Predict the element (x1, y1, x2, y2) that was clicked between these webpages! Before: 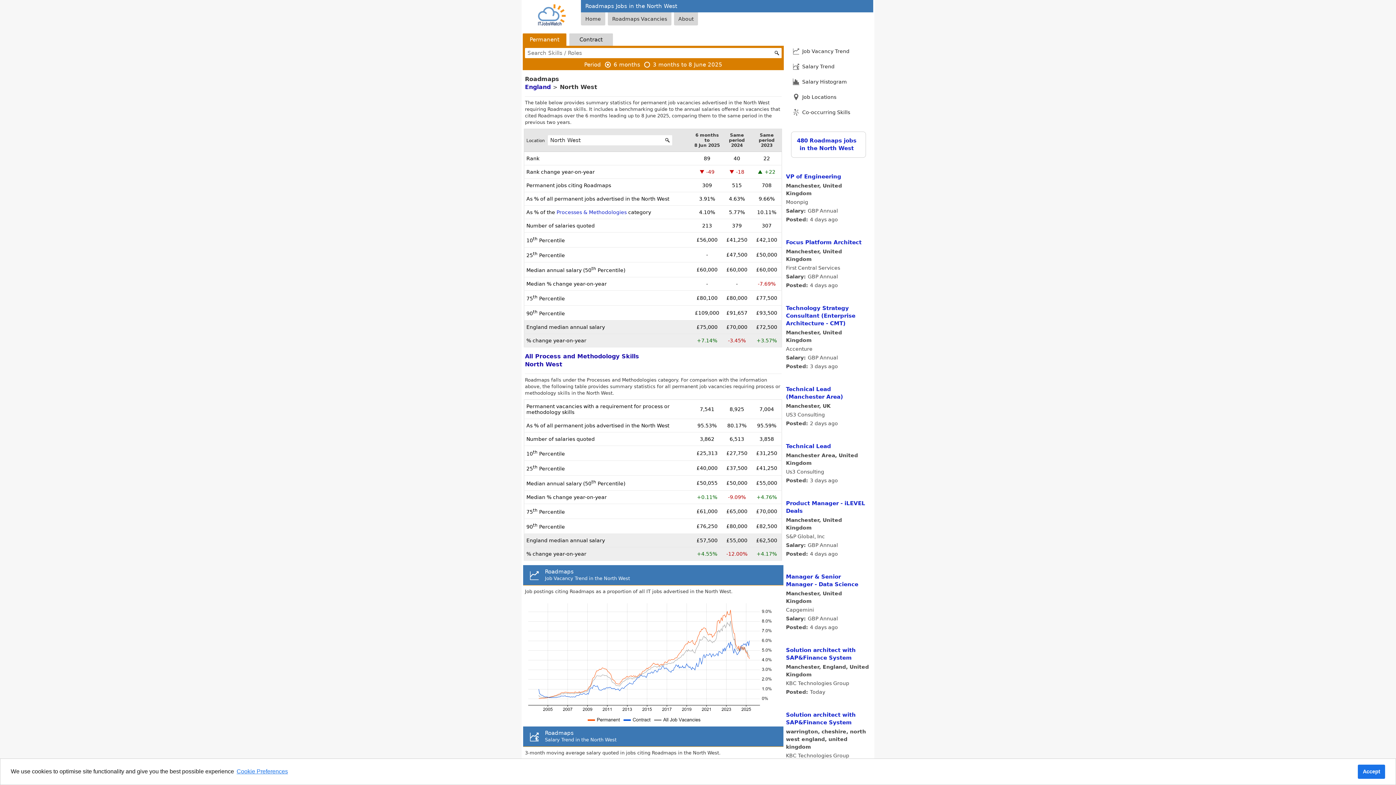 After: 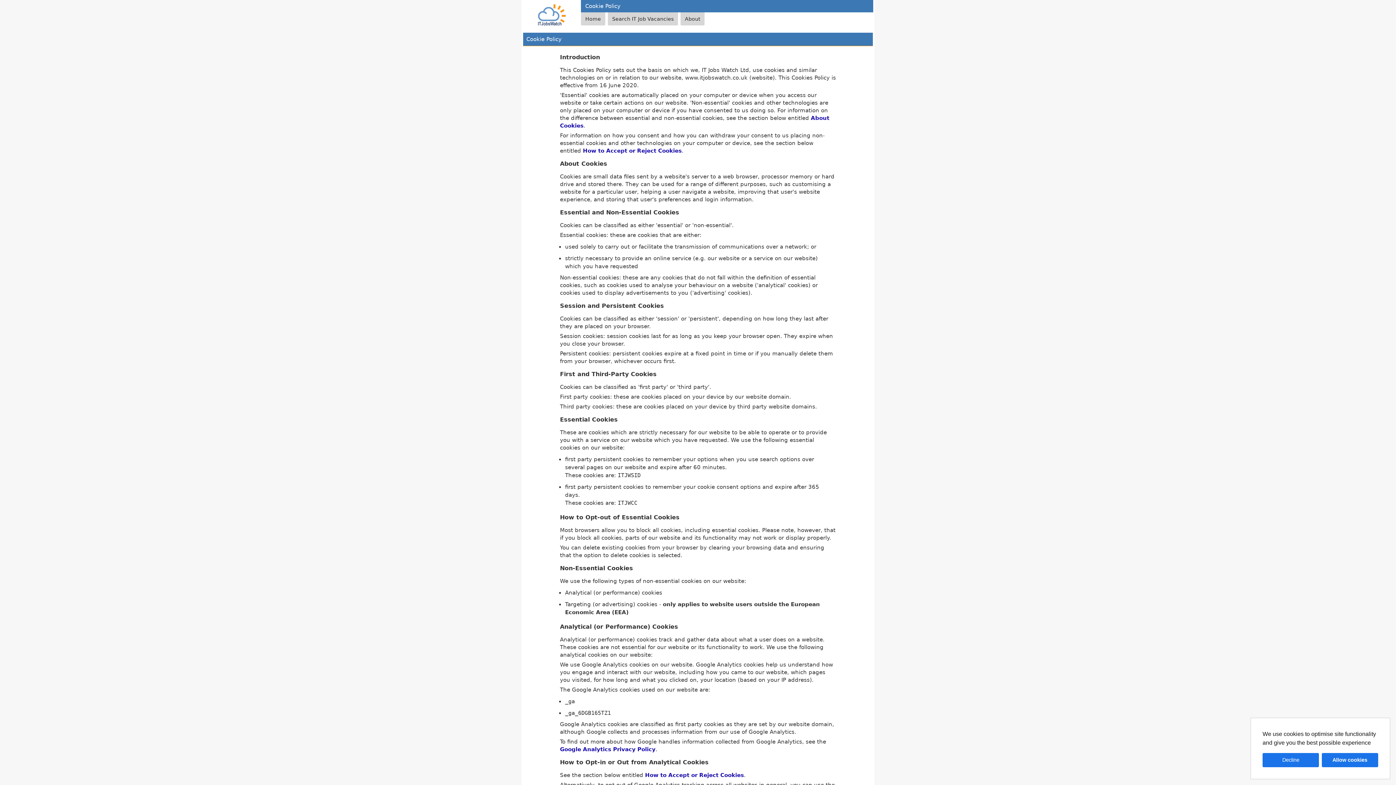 Action: label: learn more about cookies bbox: (235, 766, 289, 777)